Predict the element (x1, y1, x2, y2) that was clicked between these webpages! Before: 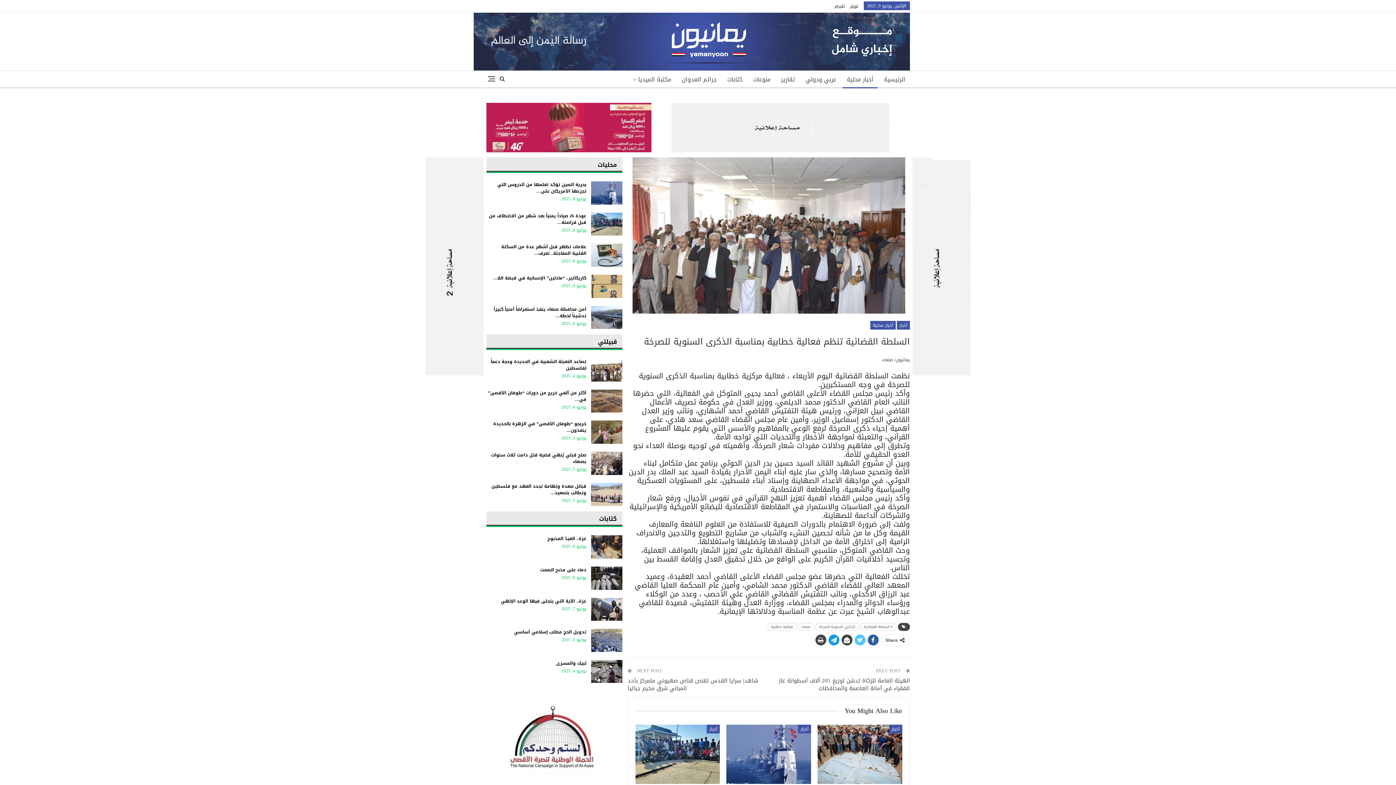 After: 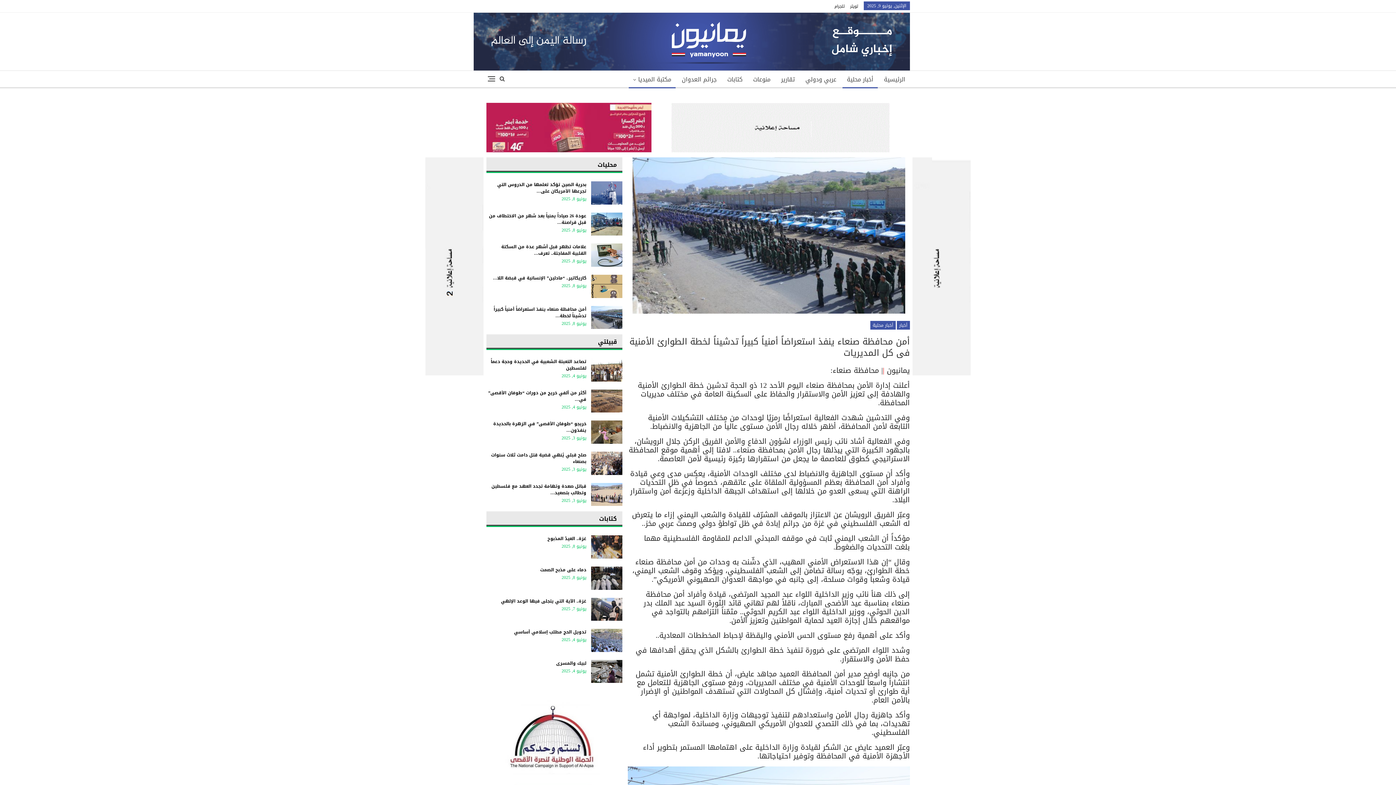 Action: bbox: (591, 306, 622, 329)